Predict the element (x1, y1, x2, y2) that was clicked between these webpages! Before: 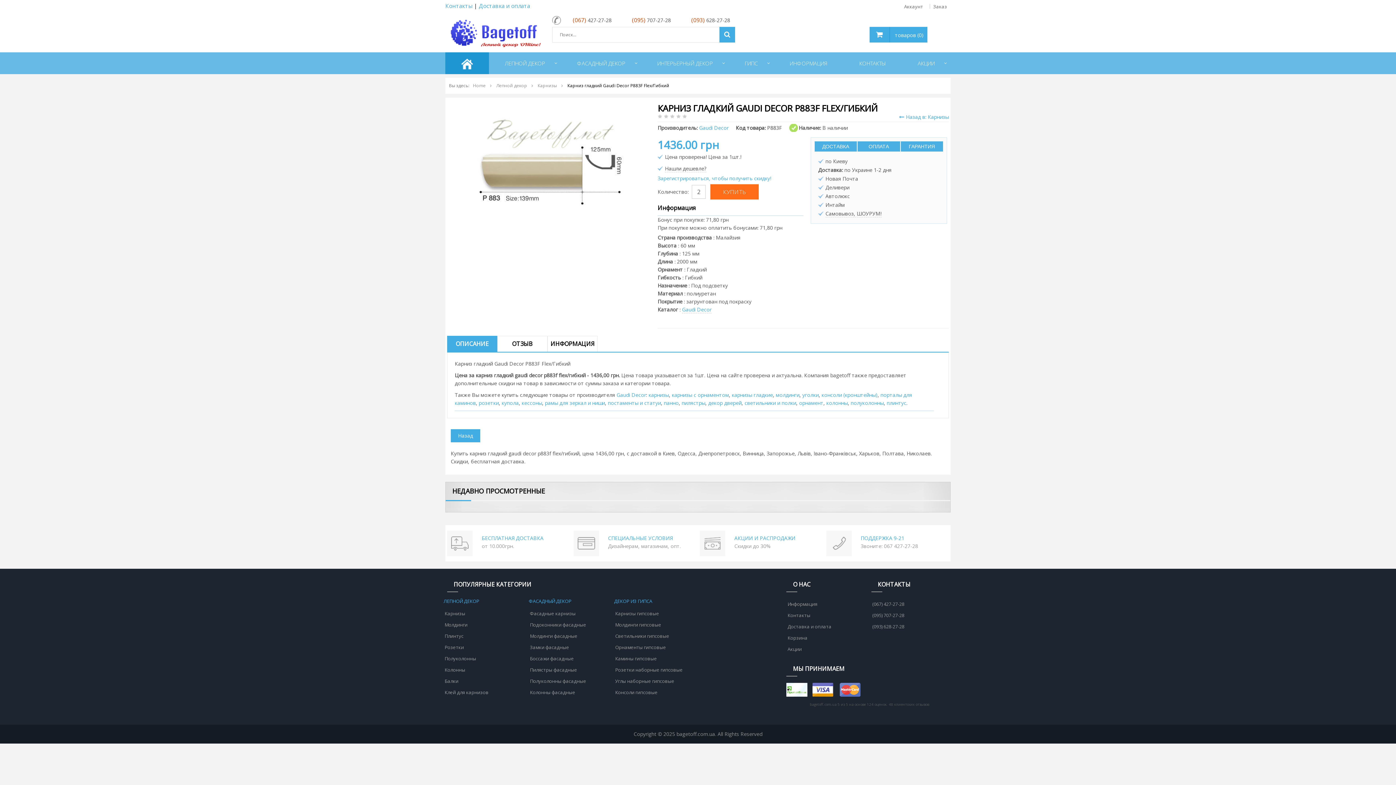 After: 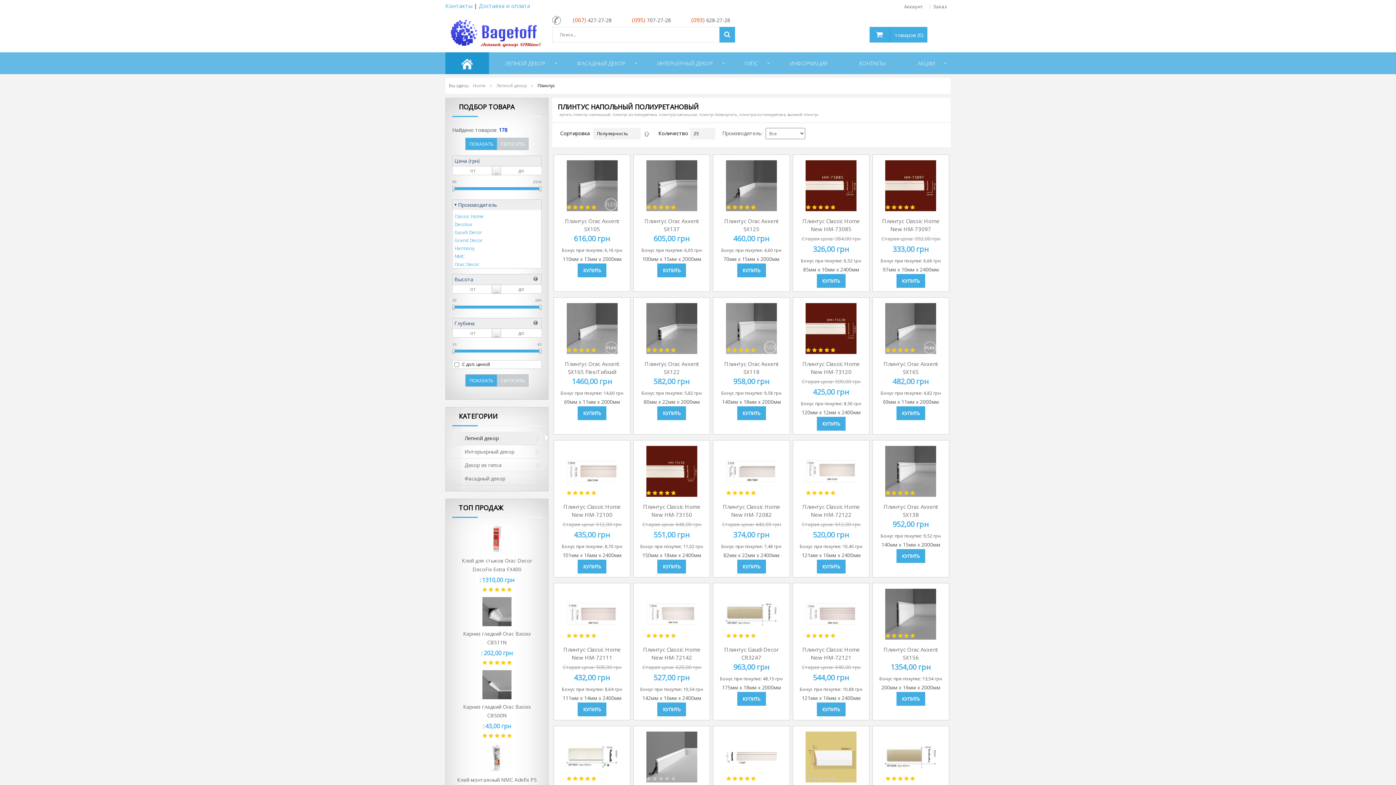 Action: bbox: (886, 399, 906, 406) label: плинтус